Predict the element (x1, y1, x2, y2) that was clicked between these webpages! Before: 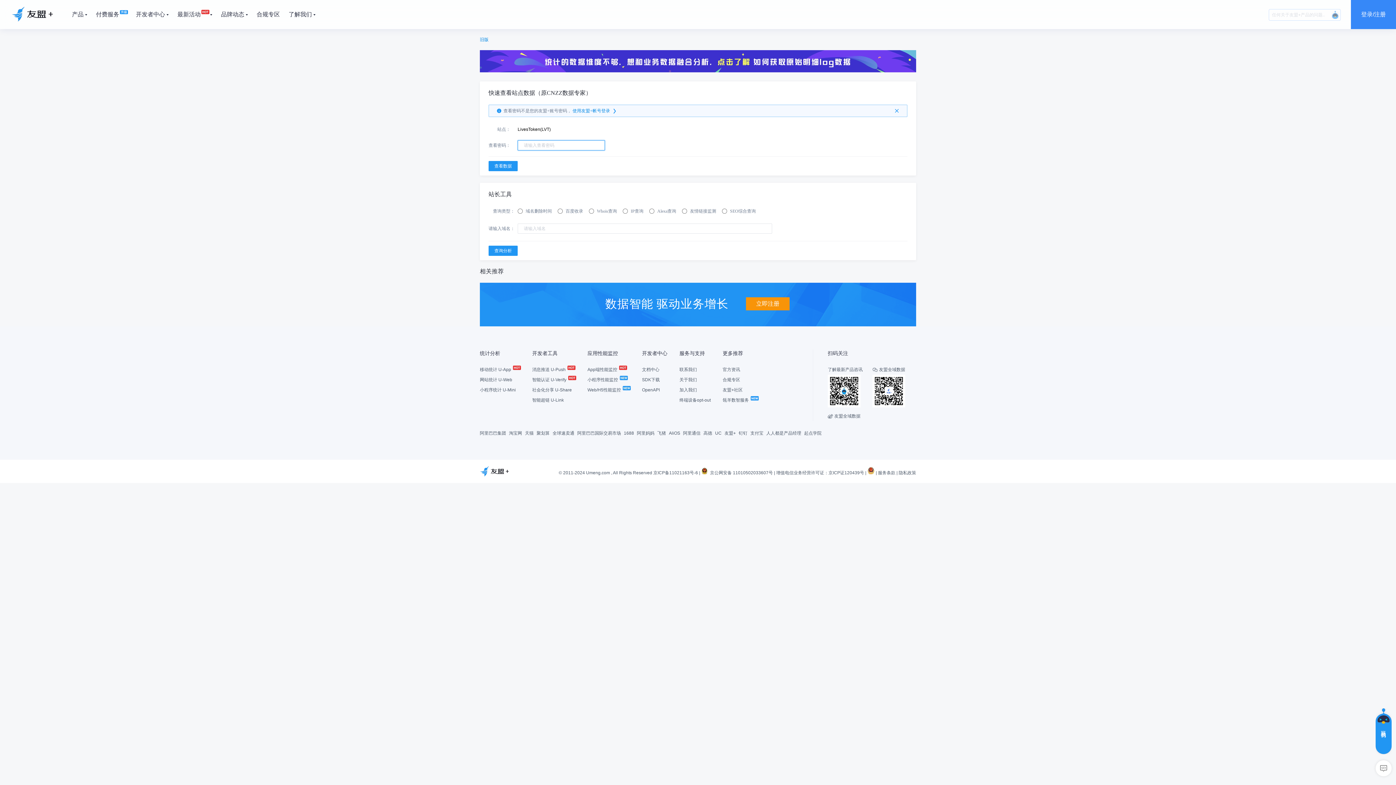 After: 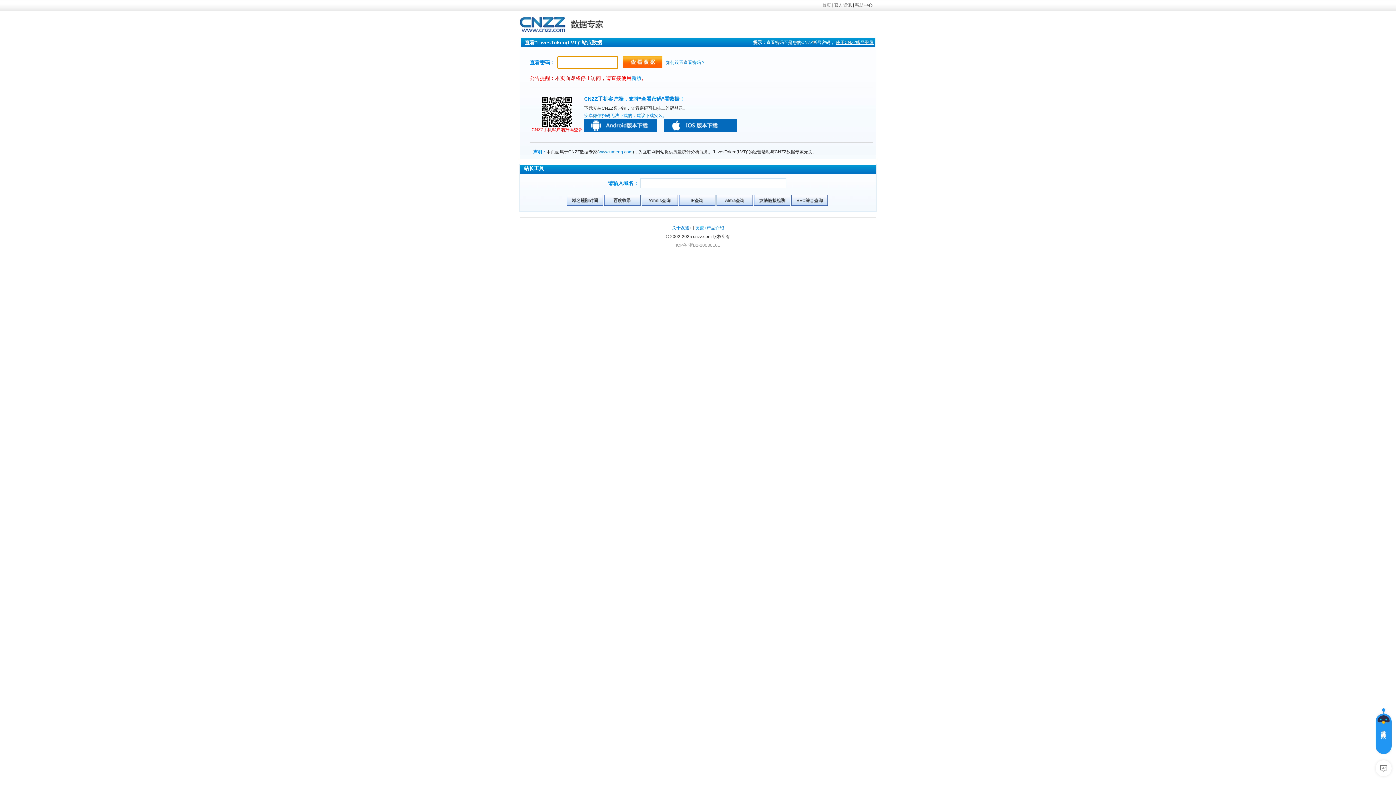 Action: label: 旧版 bbox: (480, 37, 488, 42)